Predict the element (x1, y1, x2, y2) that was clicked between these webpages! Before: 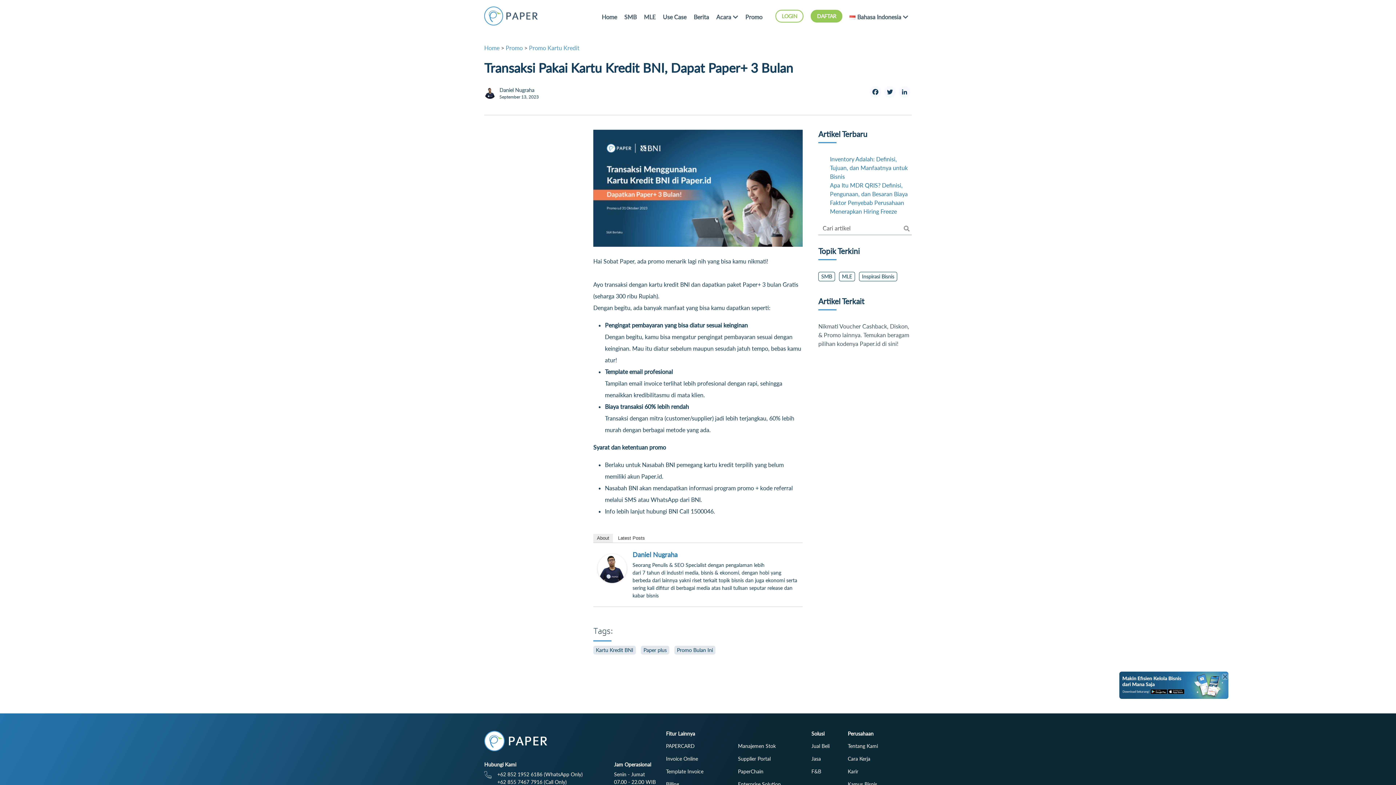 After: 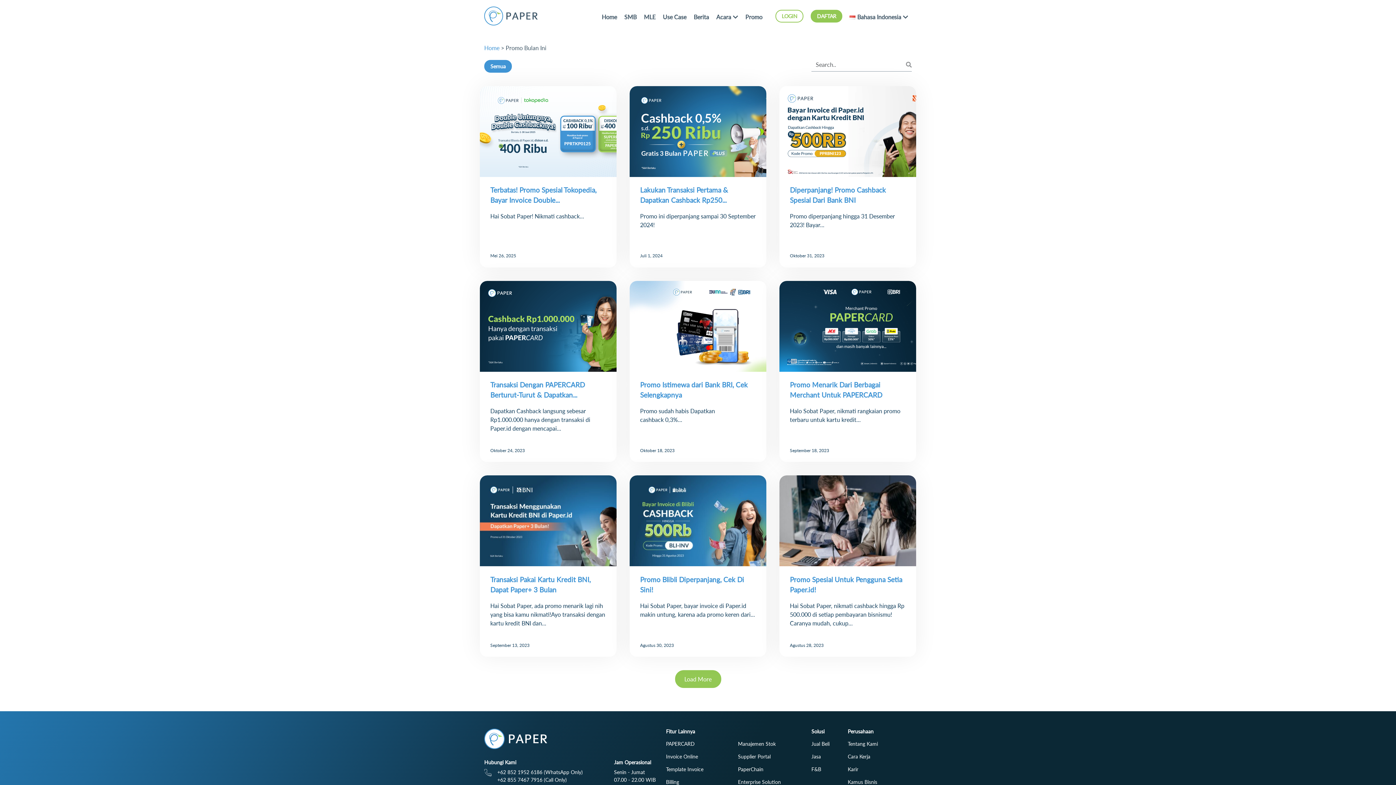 Action: bbox: (674, 646, 715, 655) label: Promo Bulan Ini